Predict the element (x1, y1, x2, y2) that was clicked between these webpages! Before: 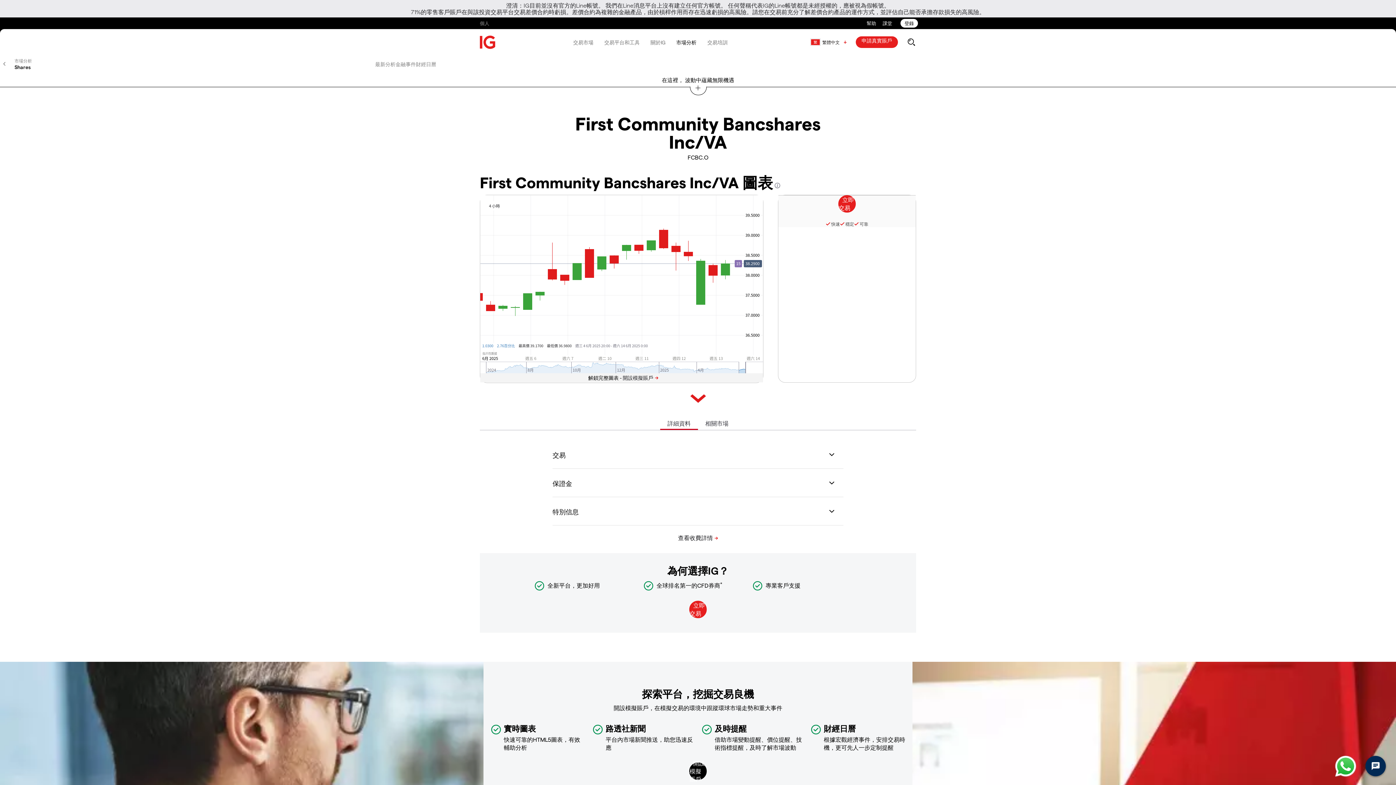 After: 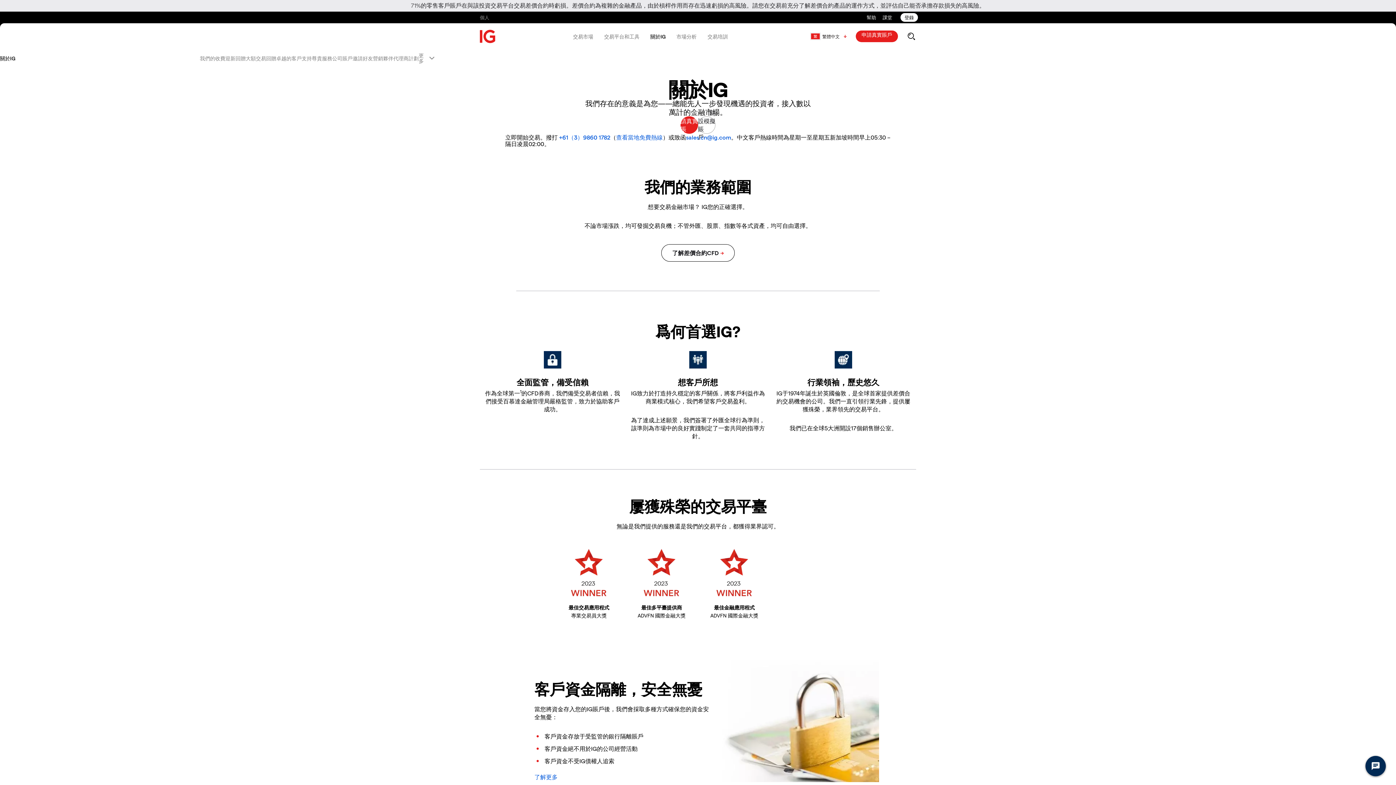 Action: label: 關於IG bbox: (645, 32, 670, 52)